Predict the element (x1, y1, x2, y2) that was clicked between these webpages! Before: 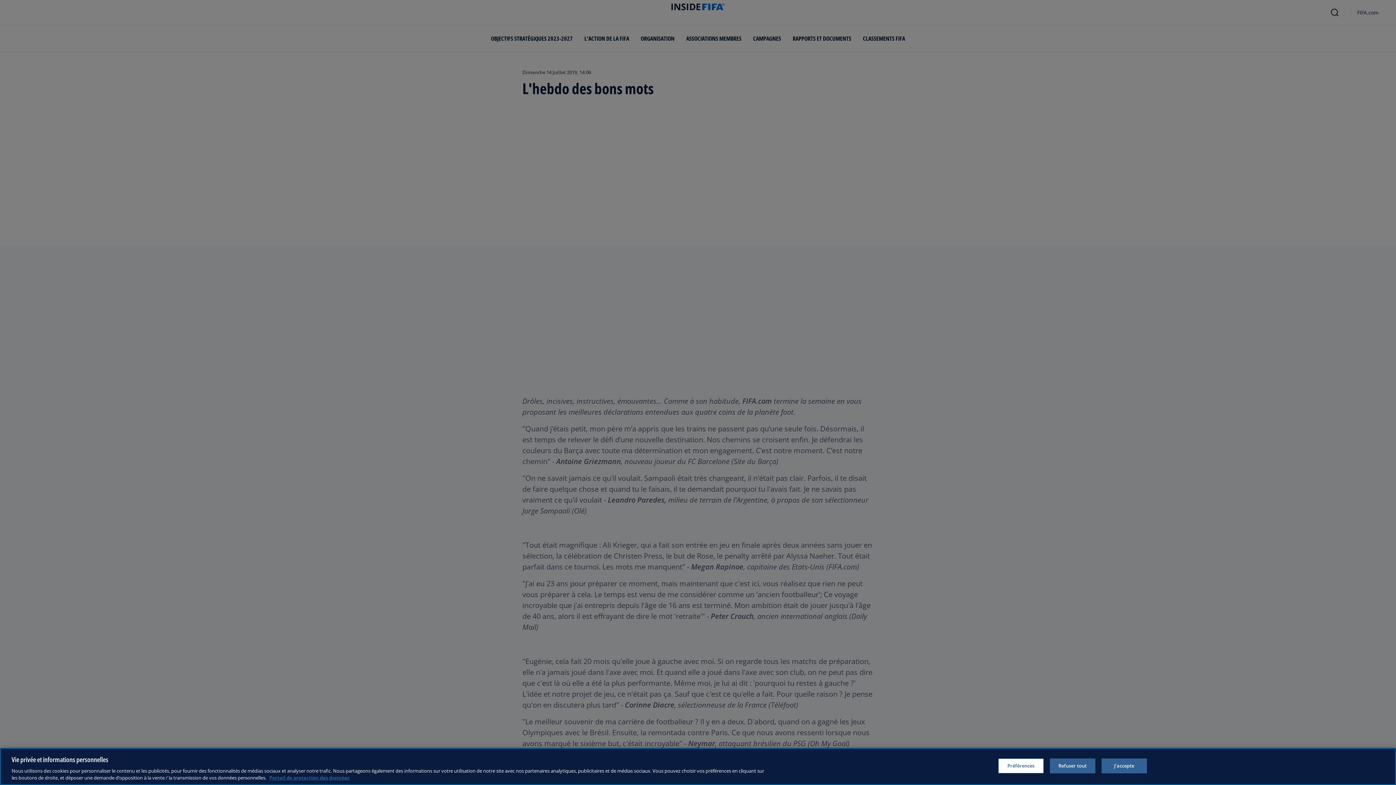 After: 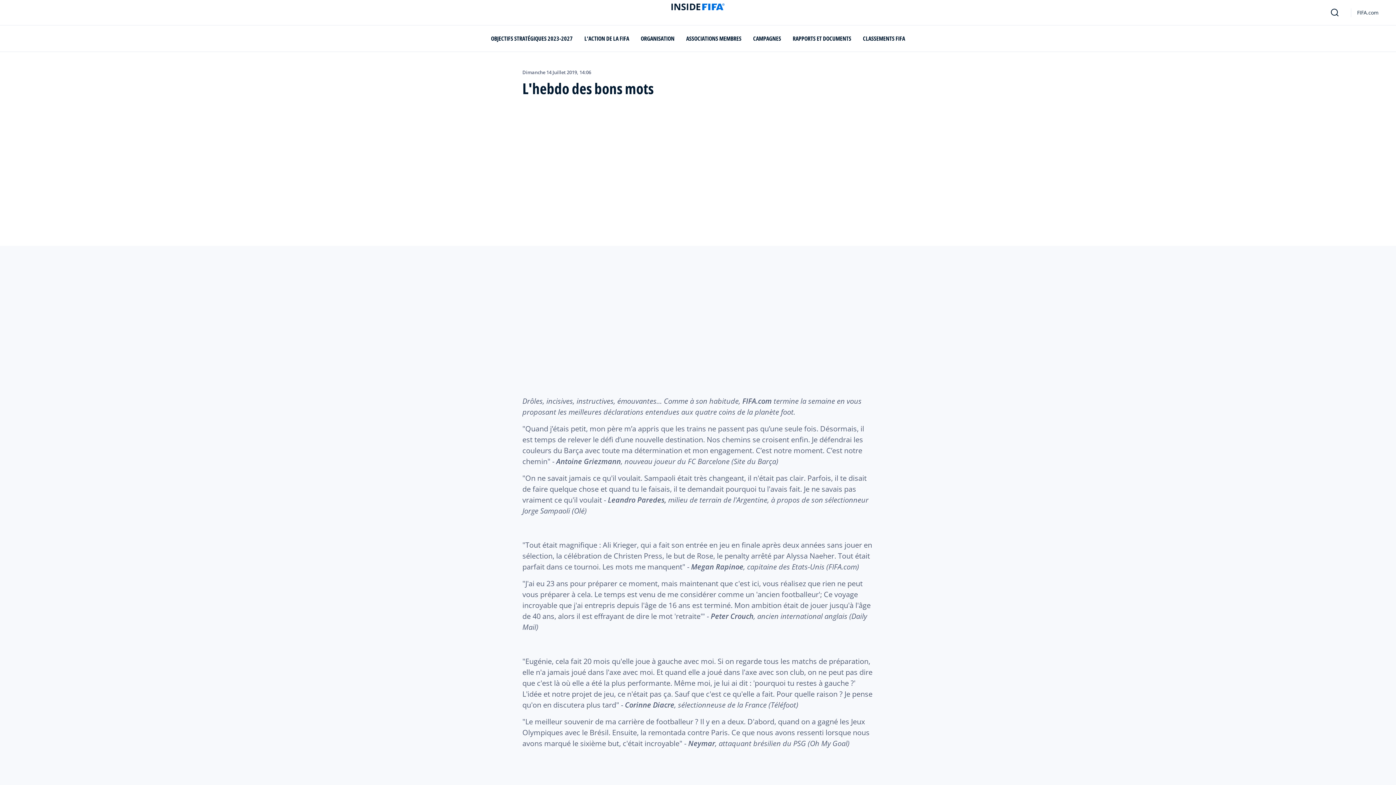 Action: label: J’accepte bbox: (1101, 758, 1147, 773)